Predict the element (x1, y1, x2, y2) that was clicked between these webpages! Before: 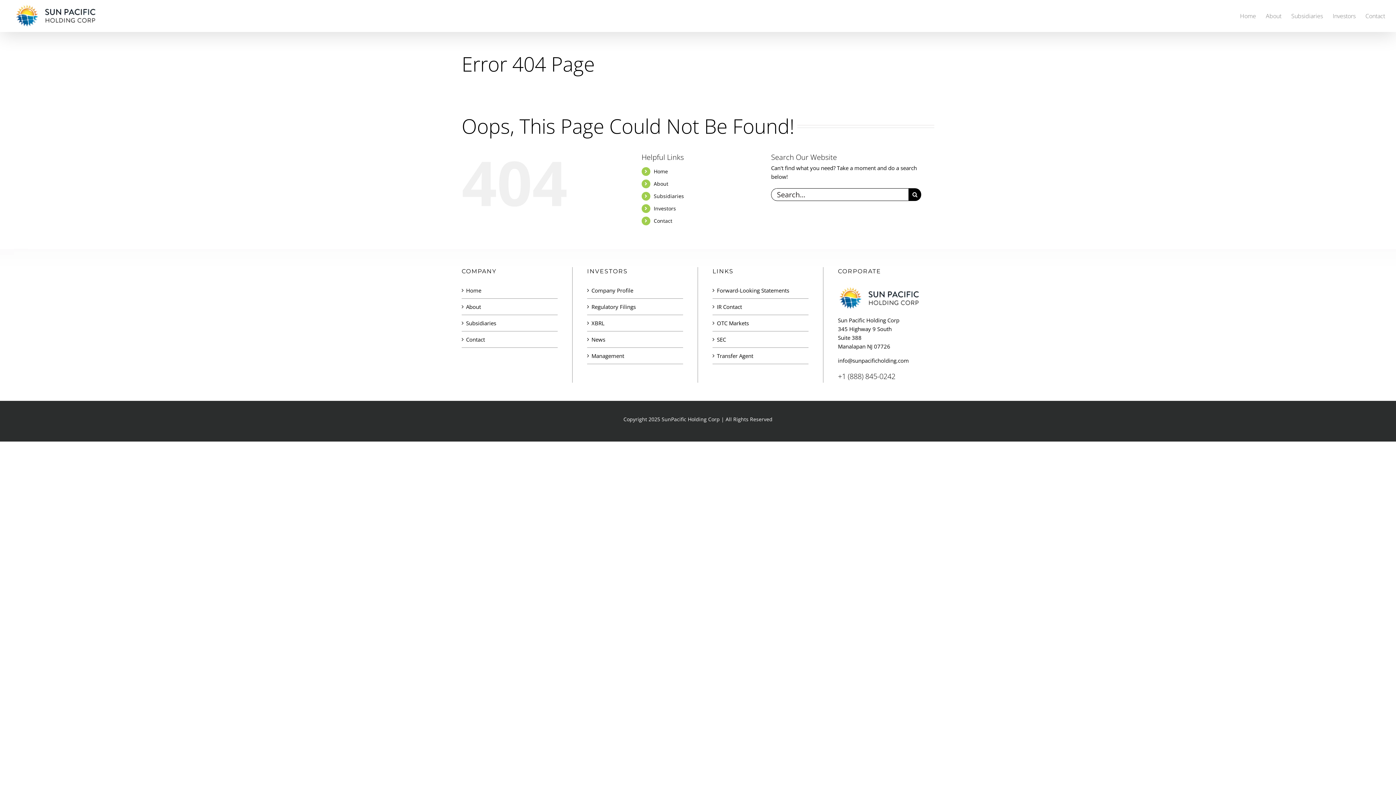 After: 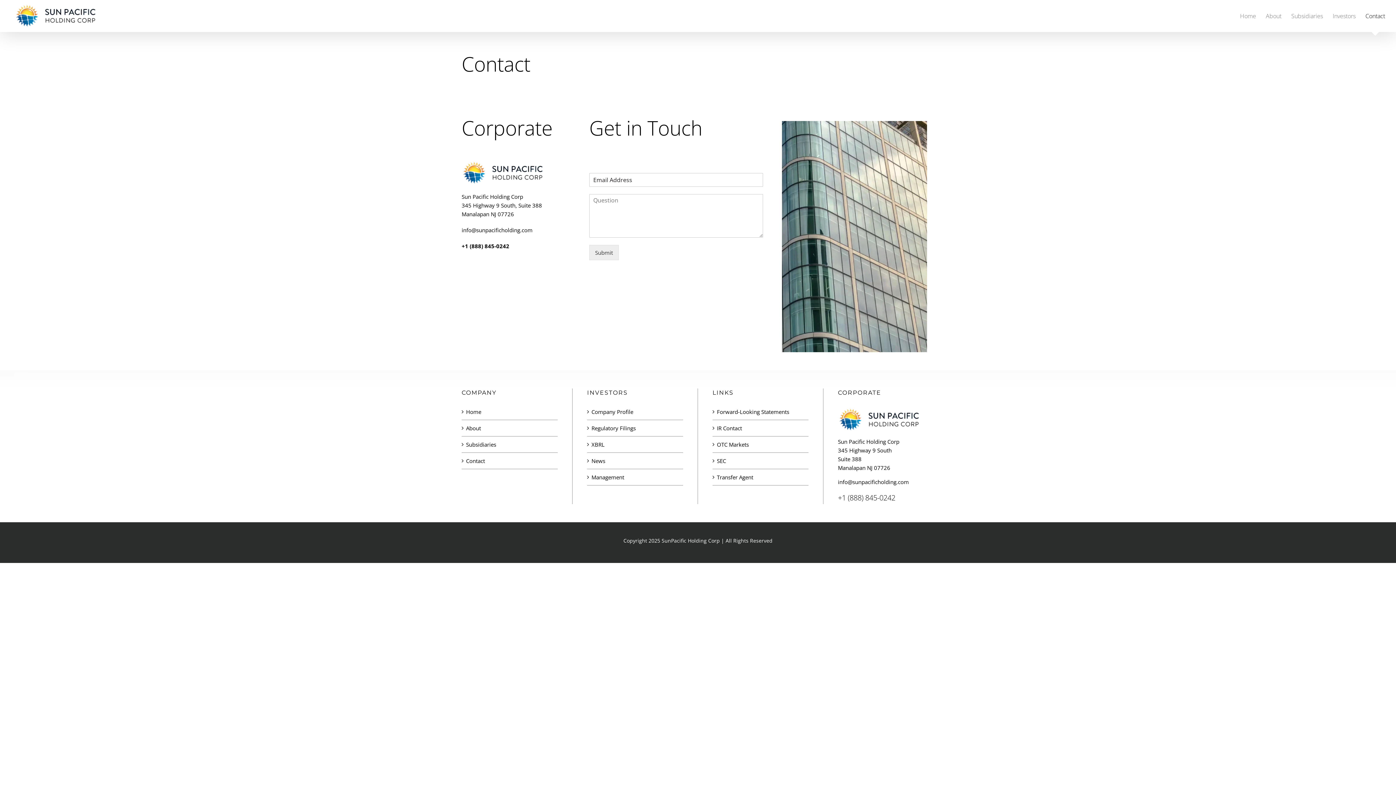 Action: bbox: (1365, 0, 1385, 31) label: Contact